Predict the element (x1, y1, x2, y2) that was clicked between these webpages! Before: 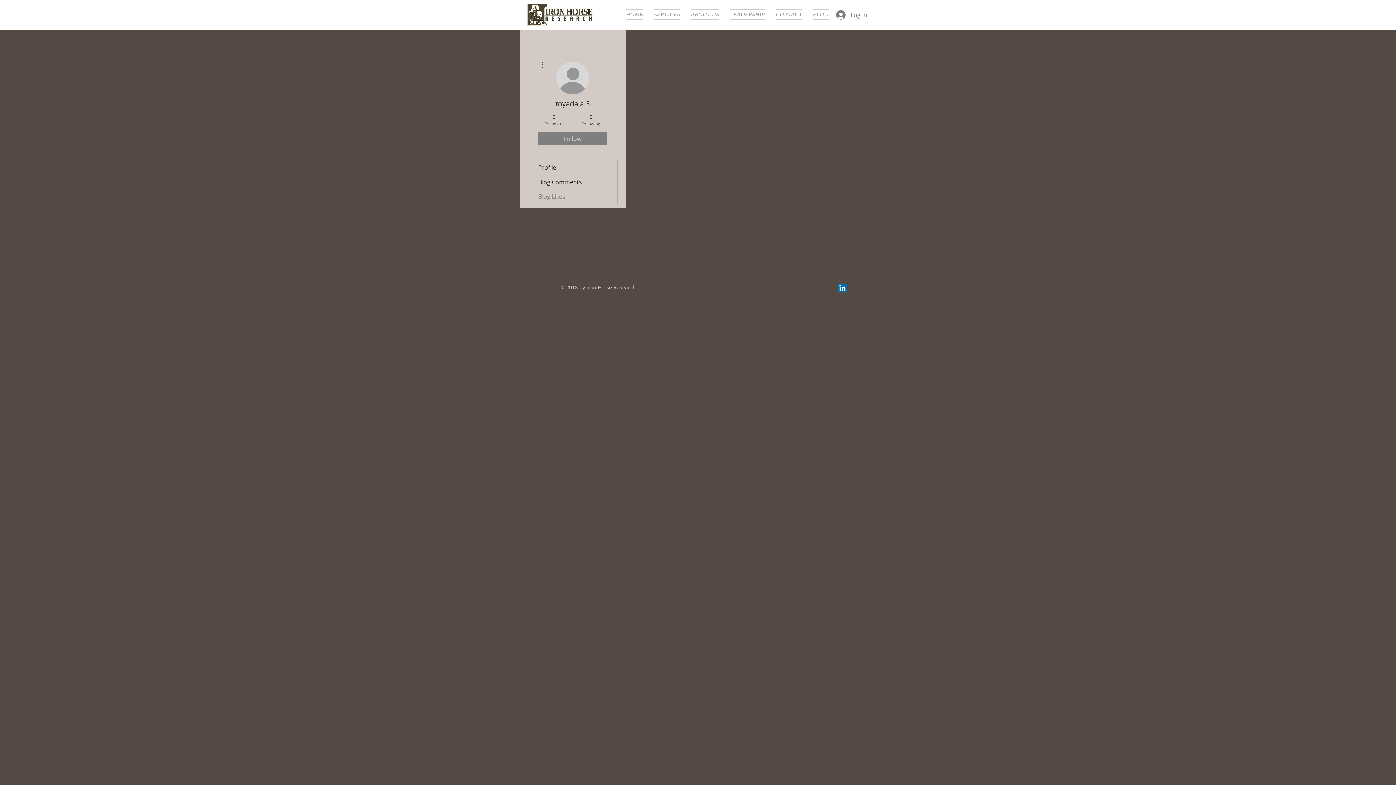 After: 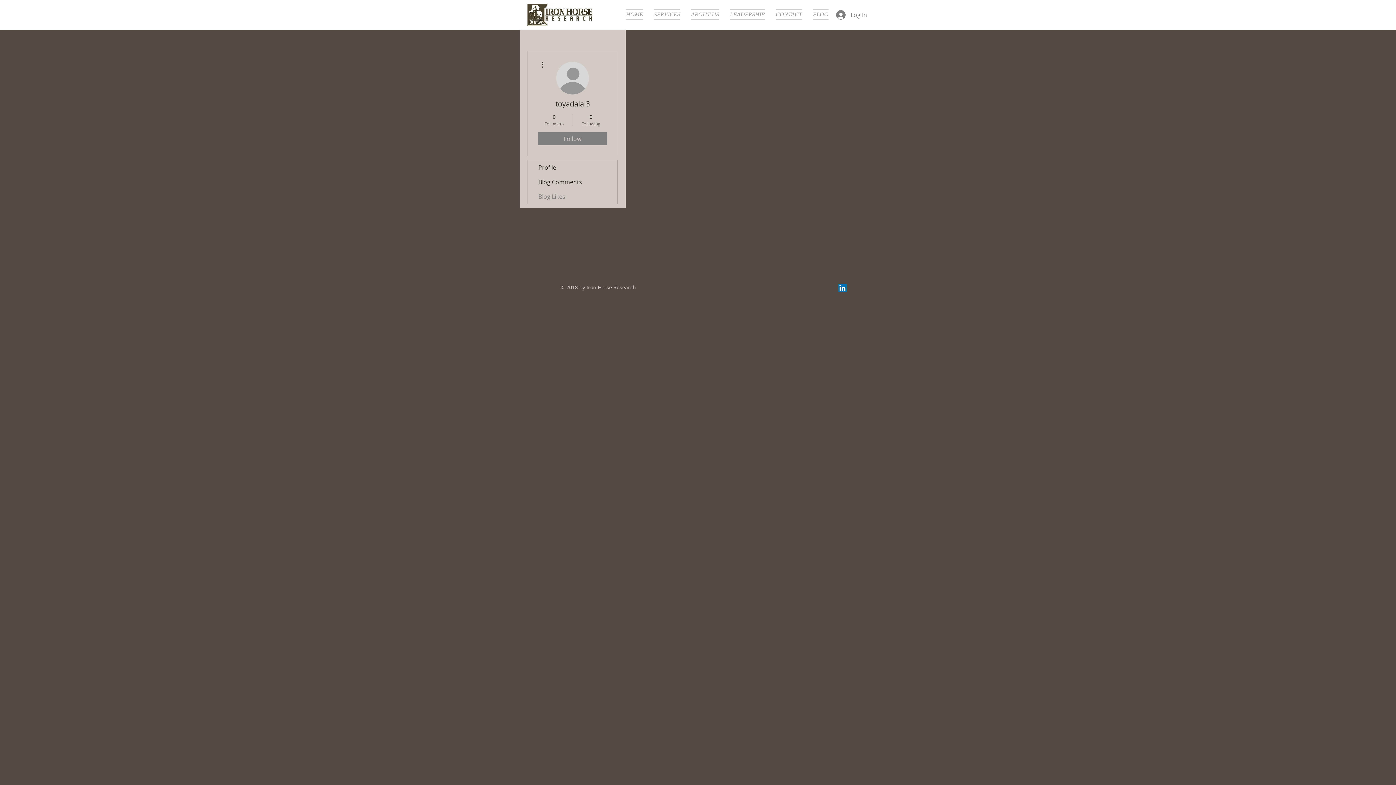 Action: bbox: (527, 189, 617, 204) label: Blog Likes